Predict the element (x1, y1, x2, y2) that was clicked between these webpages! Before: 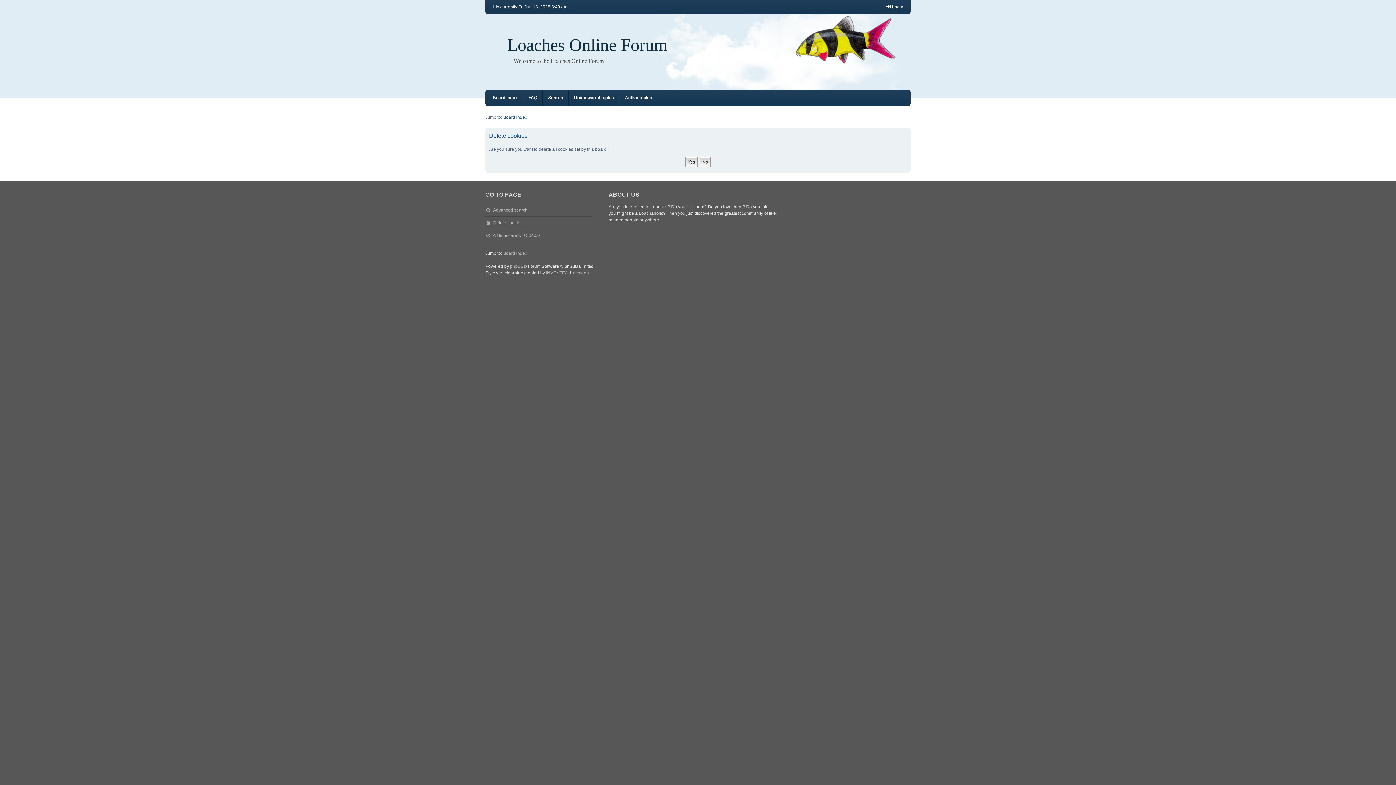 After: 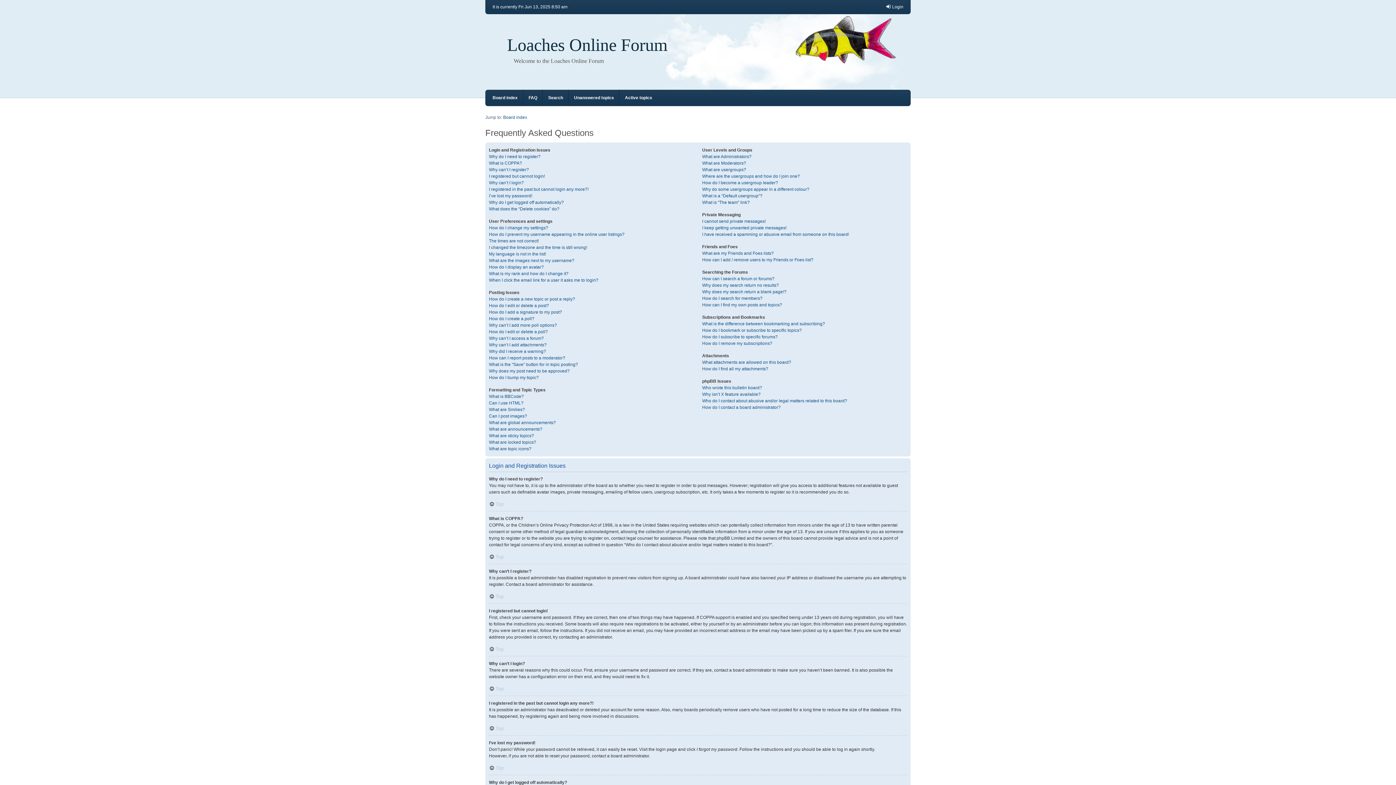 Action: bbox: (528, 89, 537, 106) label: FAQ